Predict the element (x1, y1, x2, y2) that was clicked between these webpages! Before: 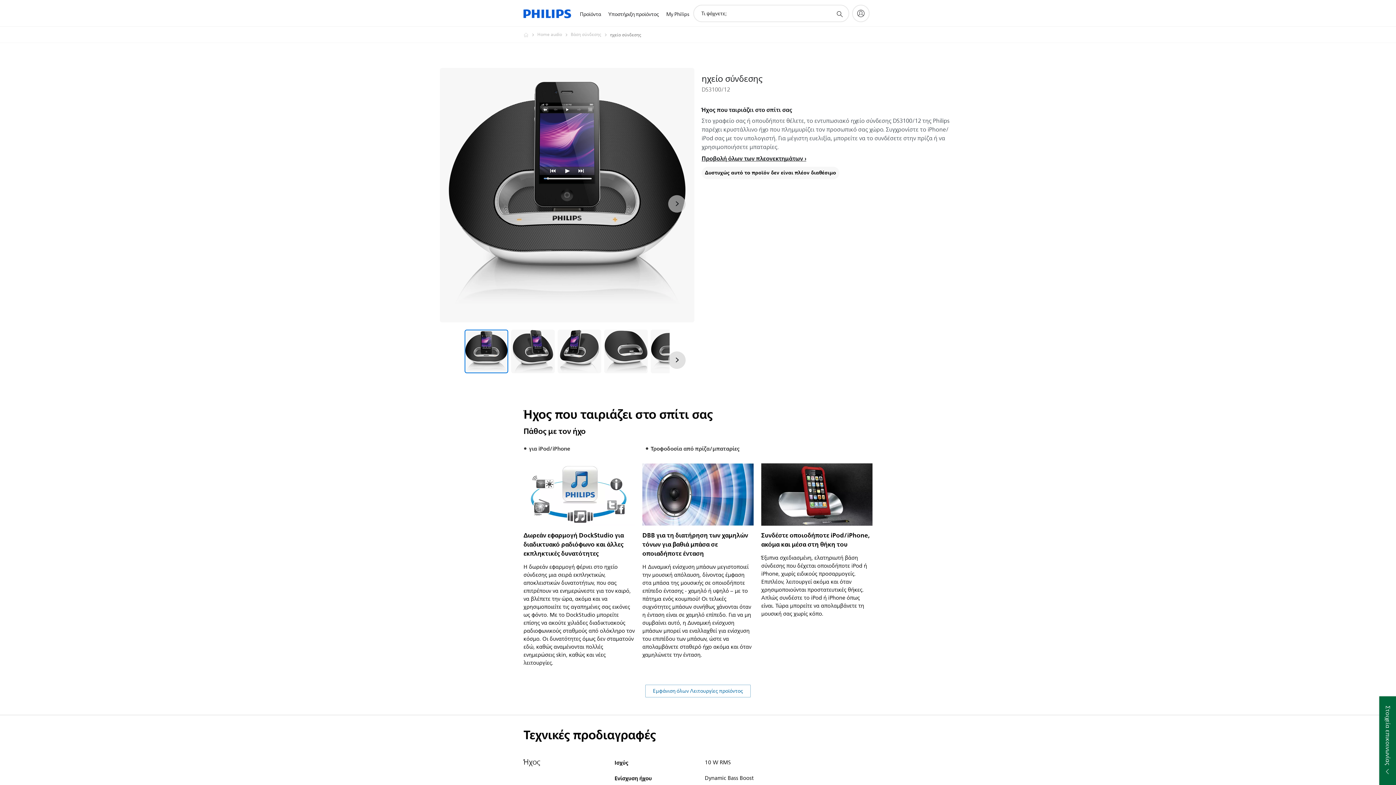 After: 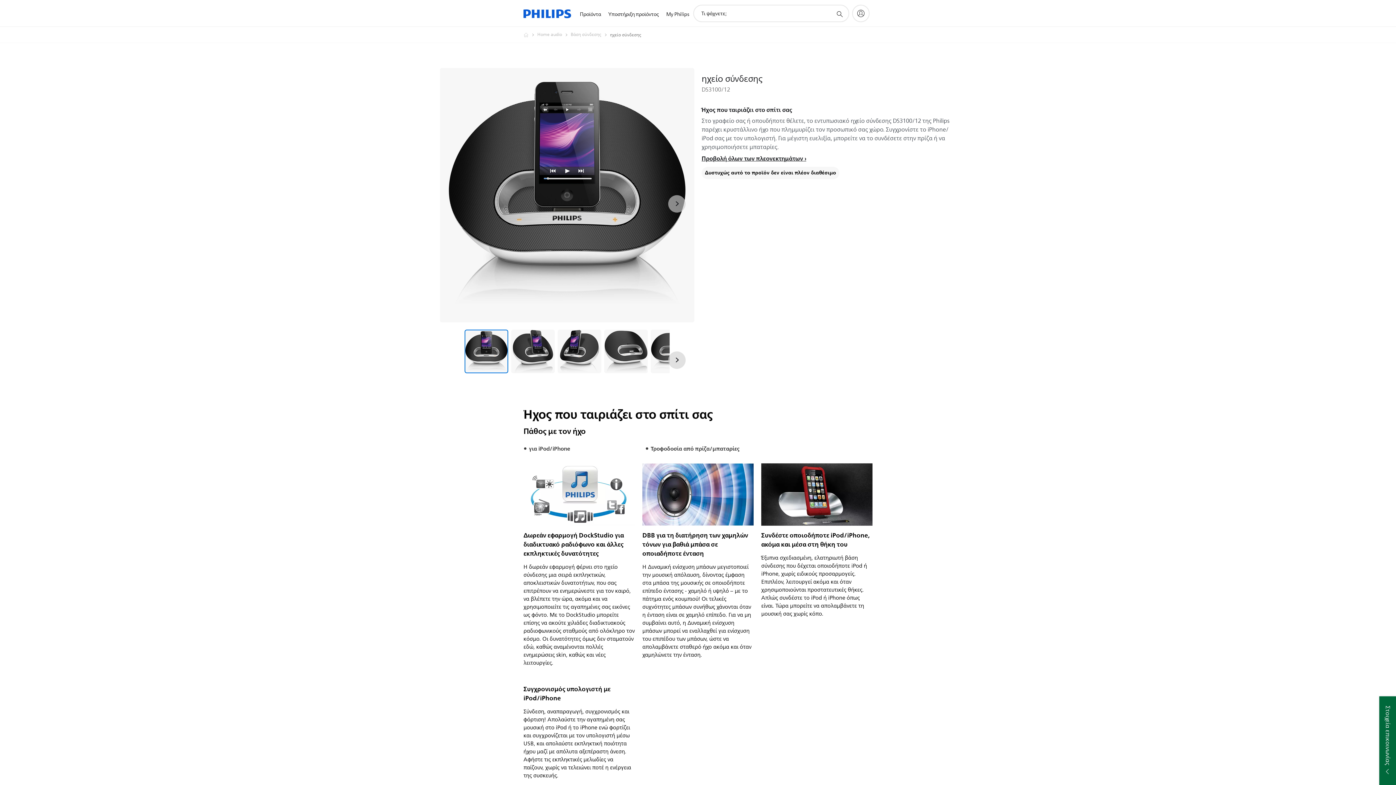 Action: bbox: (645, 685, 750, 697) label: Εμφάνιση όλων Λειτουργίες προϊόντος